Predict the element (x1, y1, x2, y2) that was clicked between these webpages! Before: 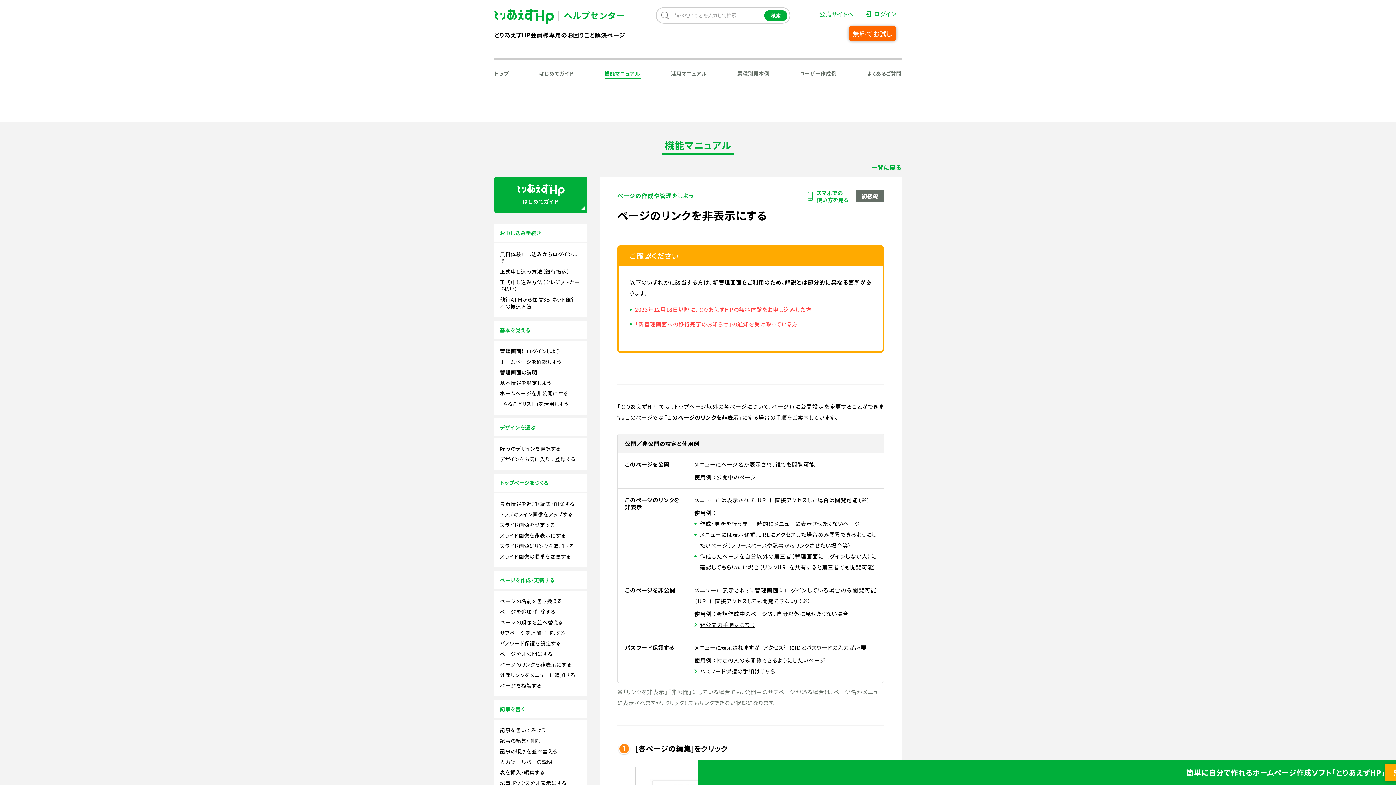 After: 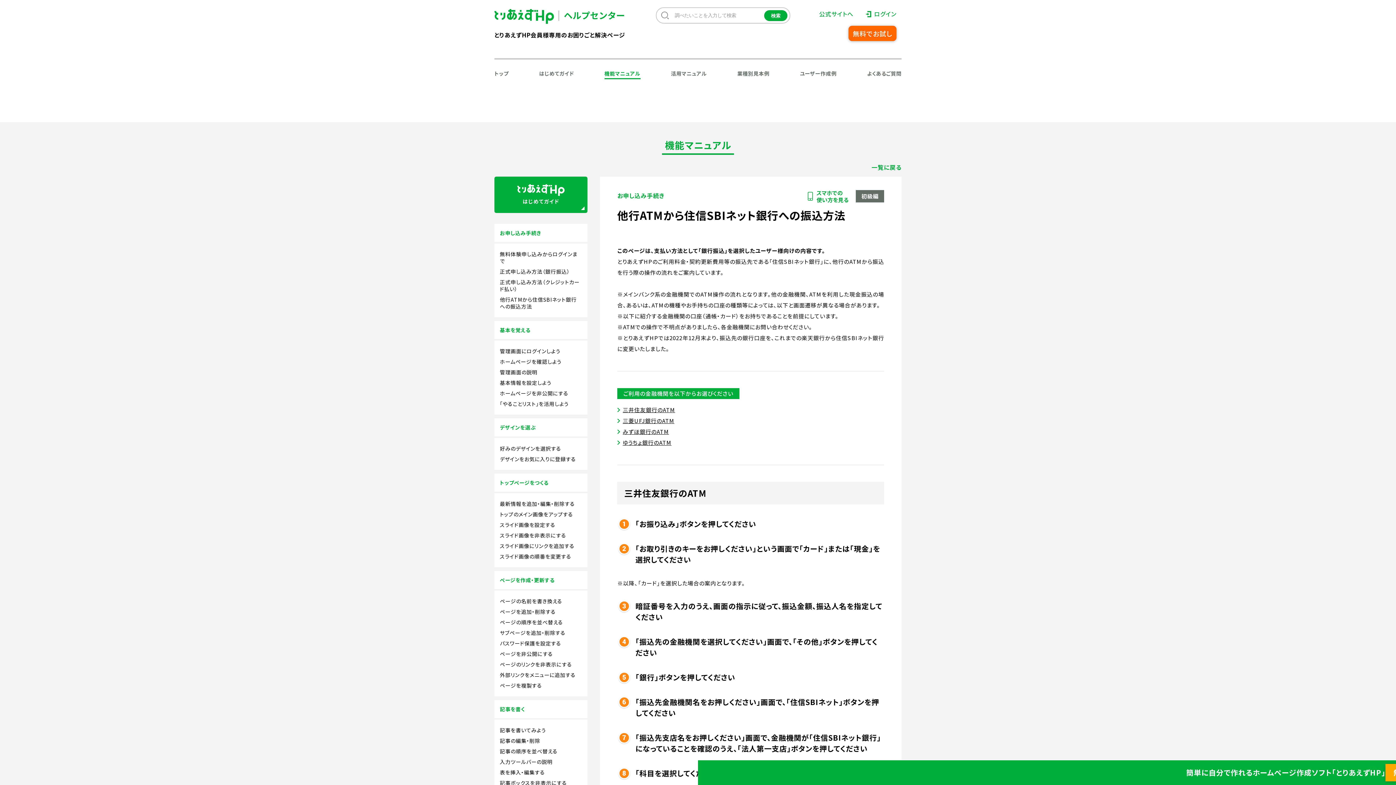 Action: bbox: (500, 296, 582, 310) label: 他行ATMから住信SBIネット銀行への振込方法